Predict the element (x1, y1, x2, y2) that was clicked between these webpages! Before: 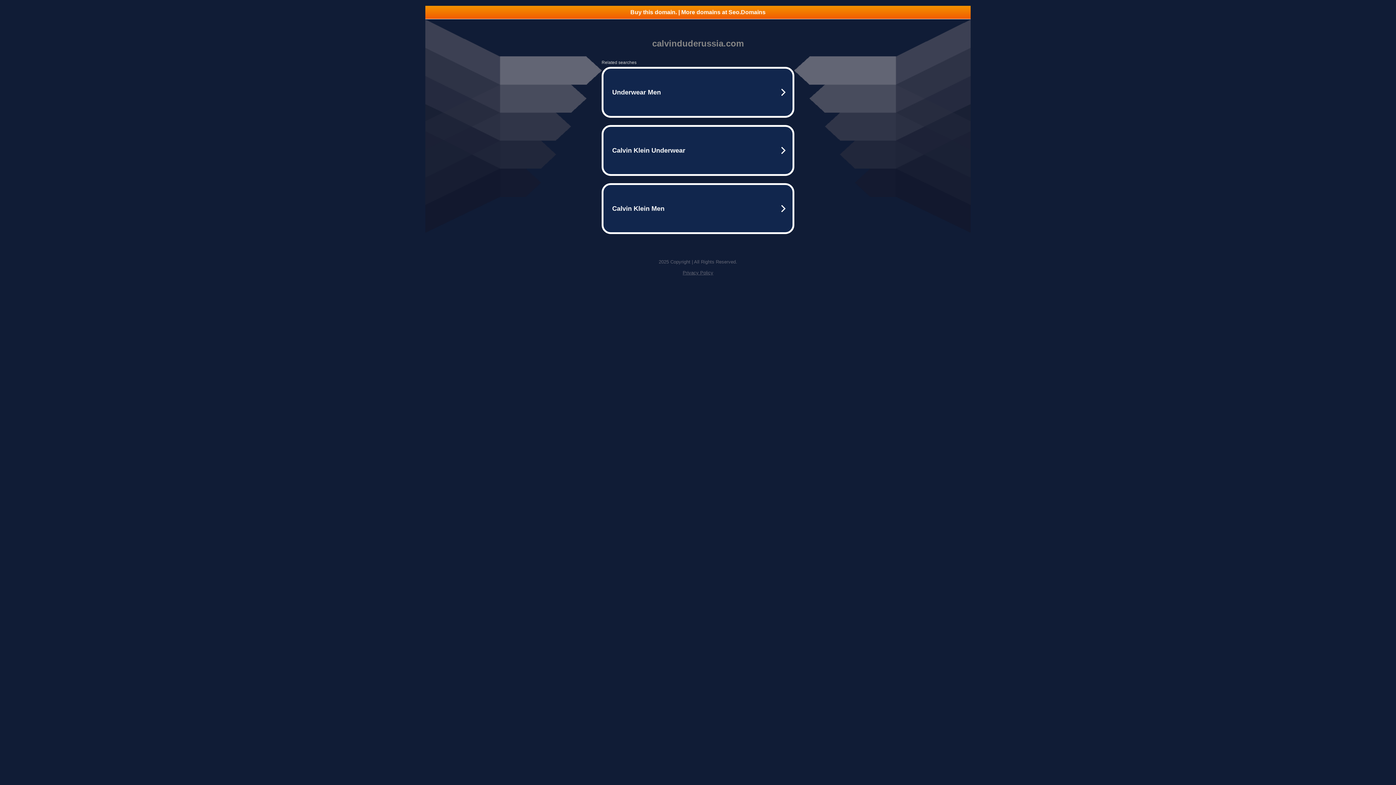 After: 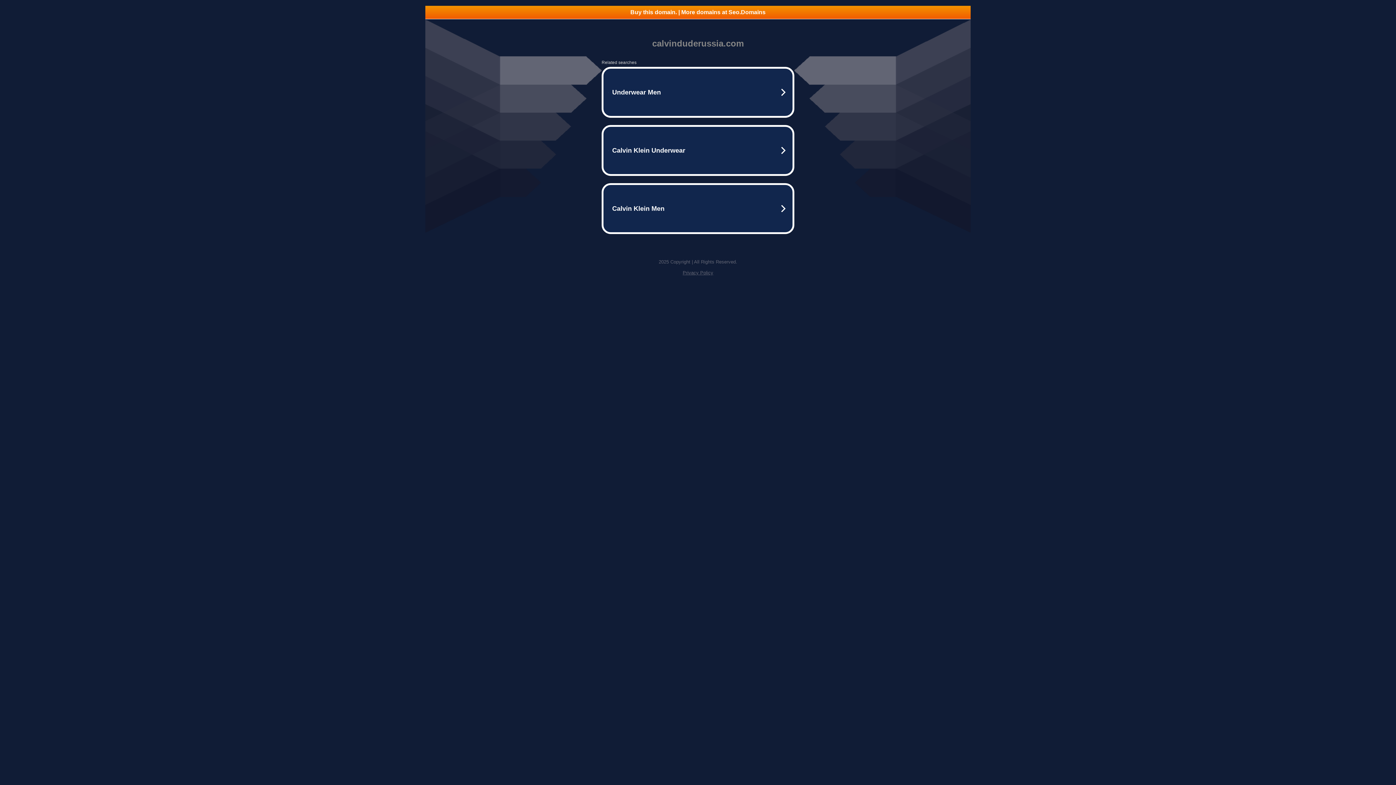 Action: bbox: (425, 5, 970, 18) label: Buy this domain. | More domains at Seo.Domains